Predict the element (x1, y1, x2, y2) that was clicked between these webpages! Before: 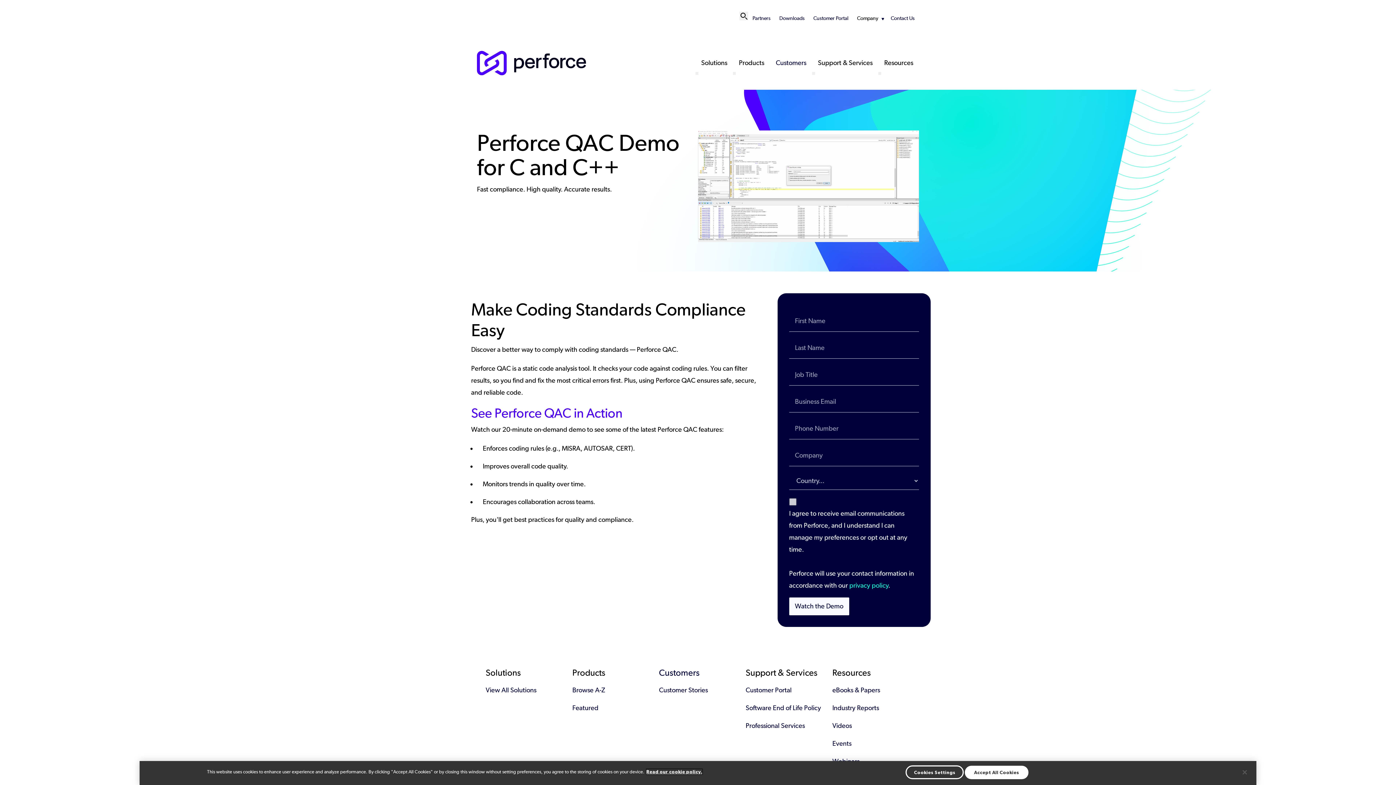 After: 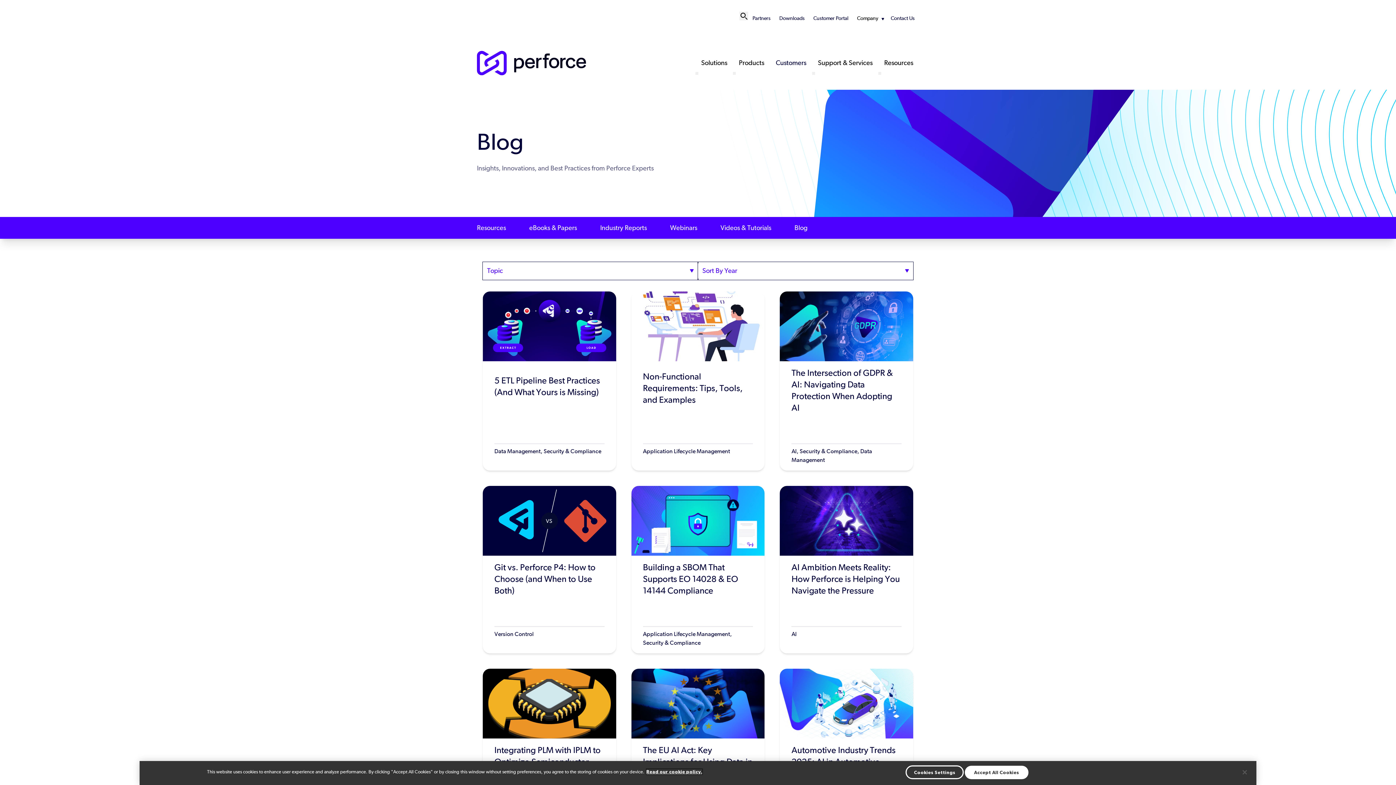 Action: bbox: (832, 680, 845, 688) label: Blog